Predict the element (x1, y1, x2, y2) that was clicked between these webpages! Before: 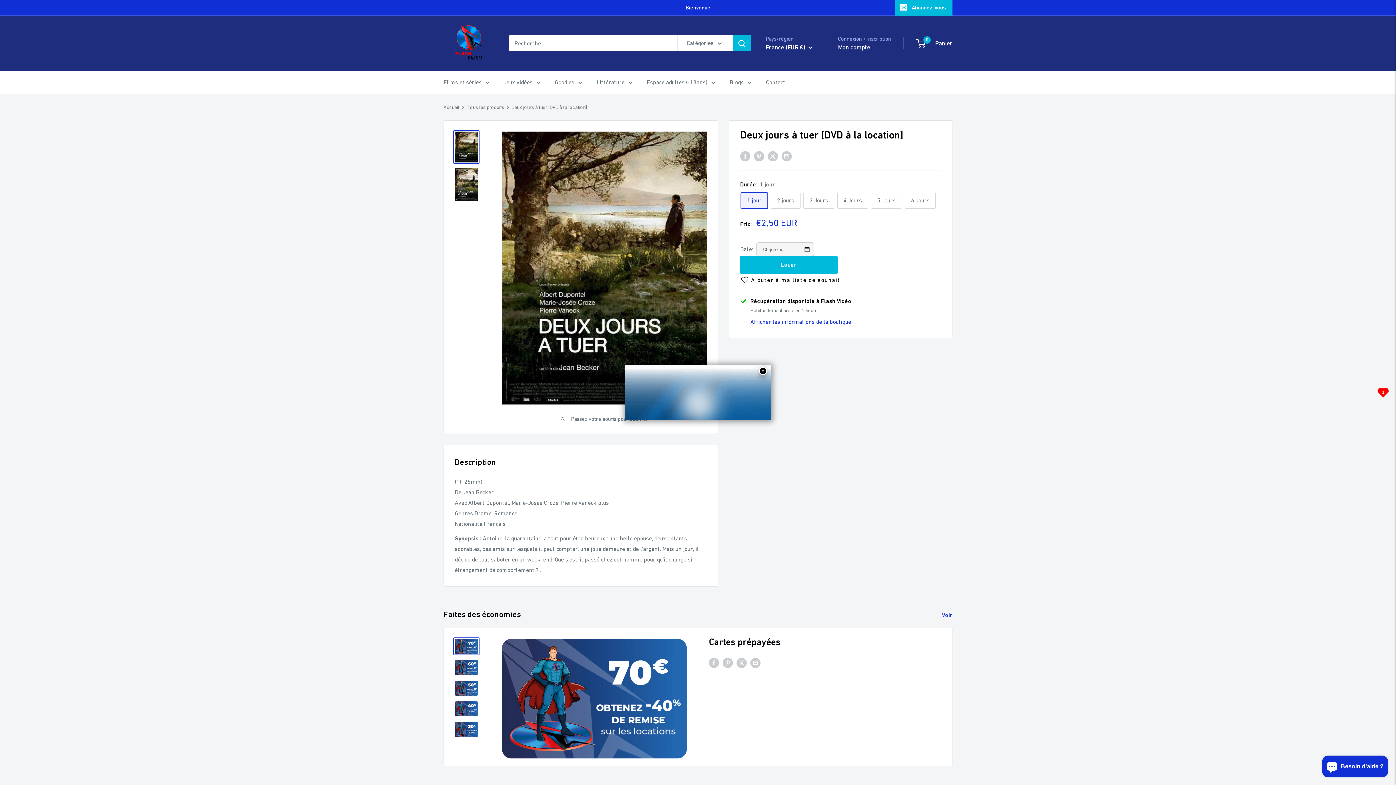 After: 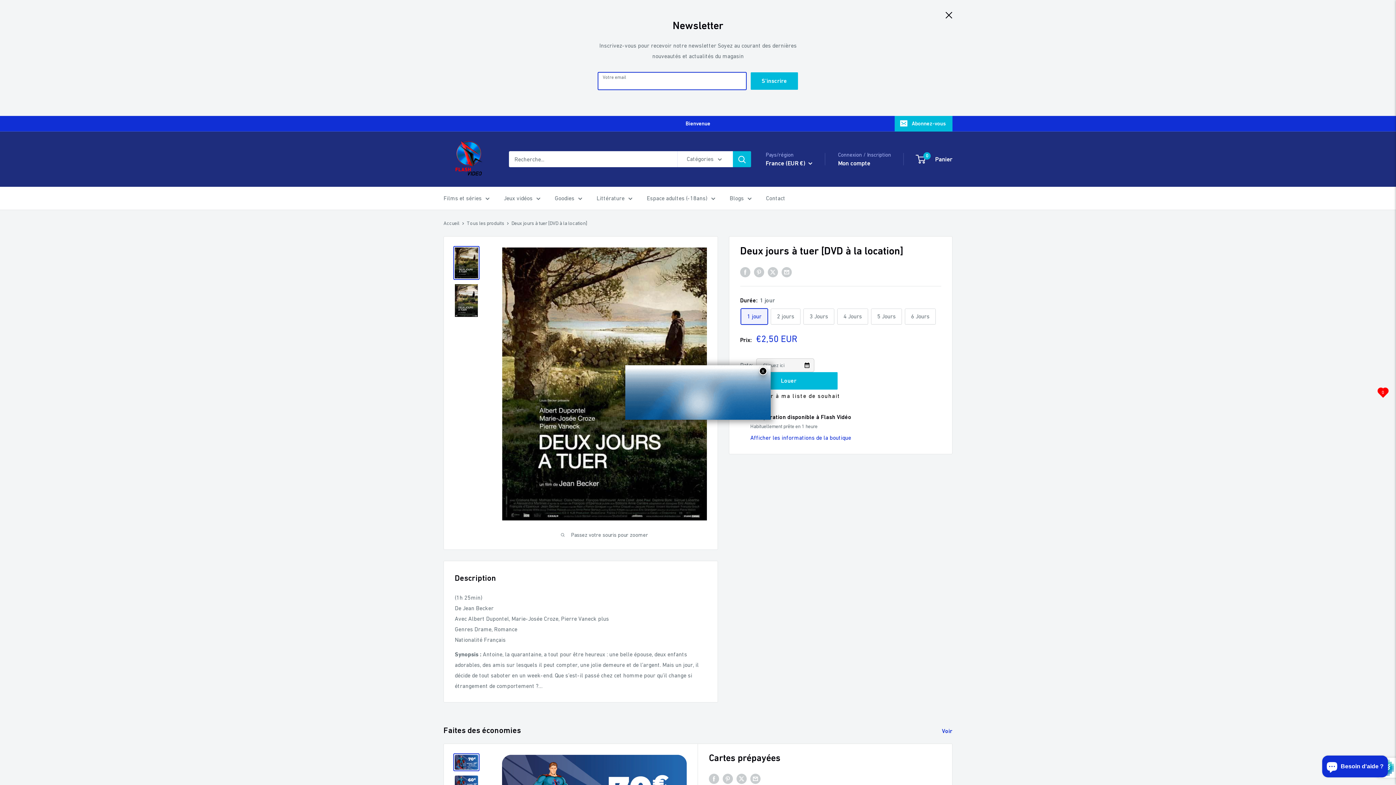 Action: bbox: (894, 0, 952, 15) label: Abonnez-vous